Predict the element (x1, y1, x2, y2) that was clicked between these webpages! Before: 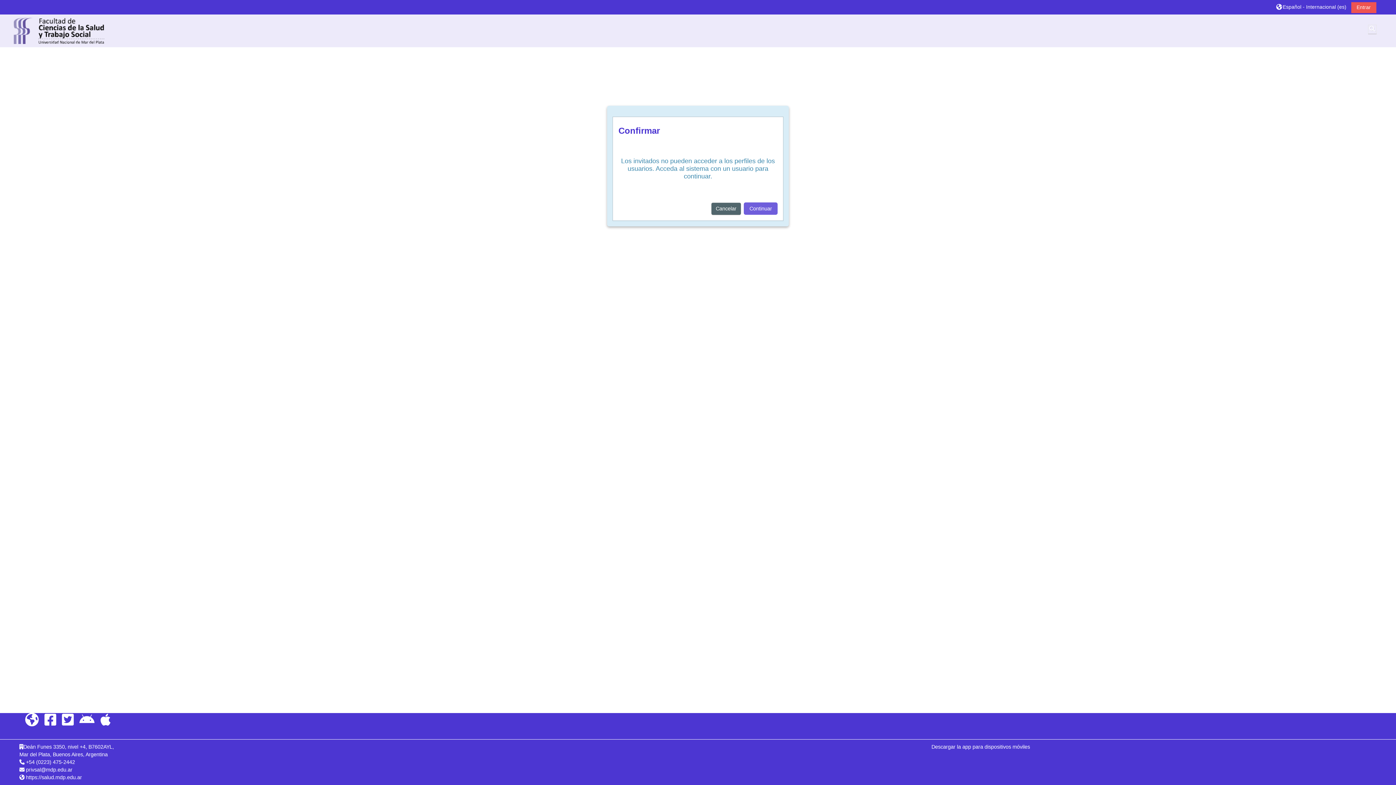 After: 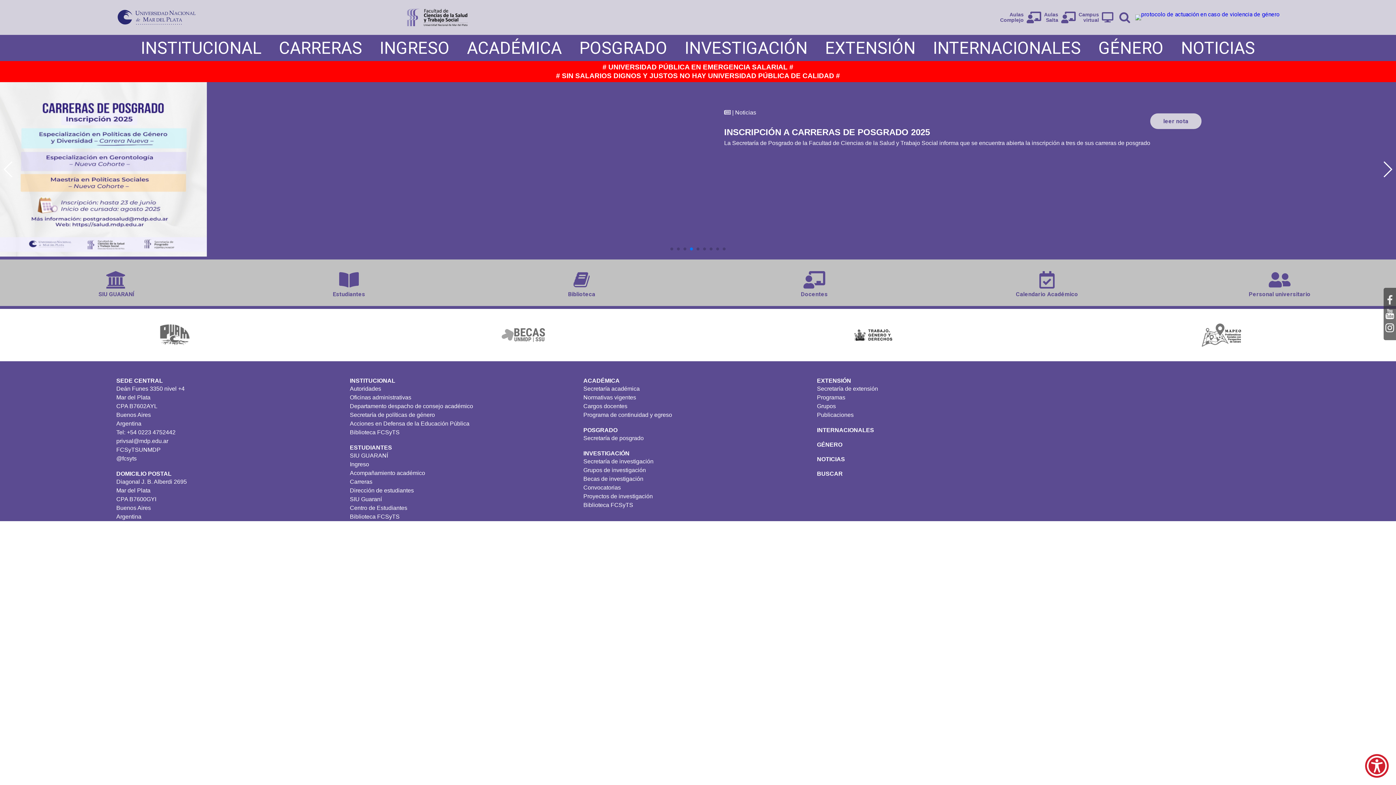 Action: label: https://salud.mdp.edu.ar bbox: (25, 774, 81, 780)